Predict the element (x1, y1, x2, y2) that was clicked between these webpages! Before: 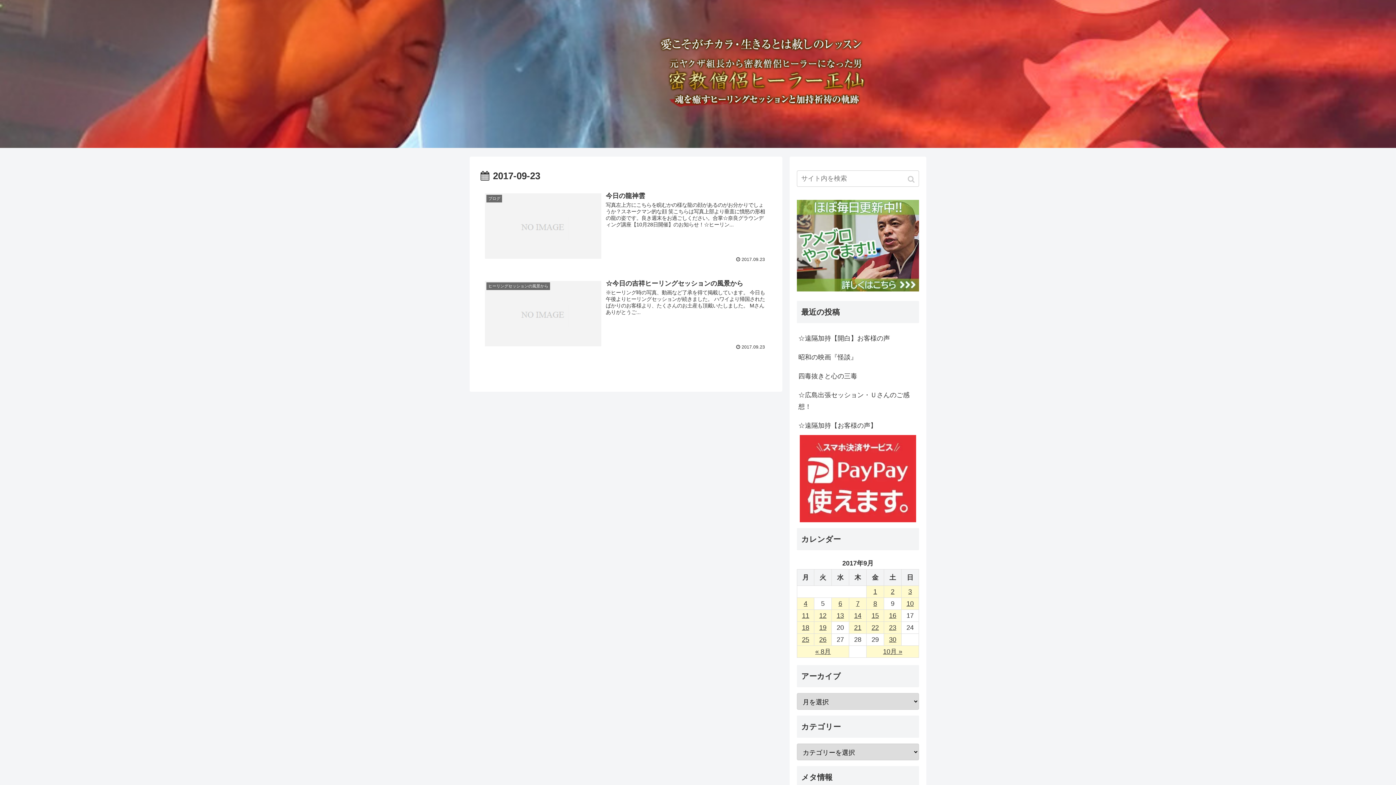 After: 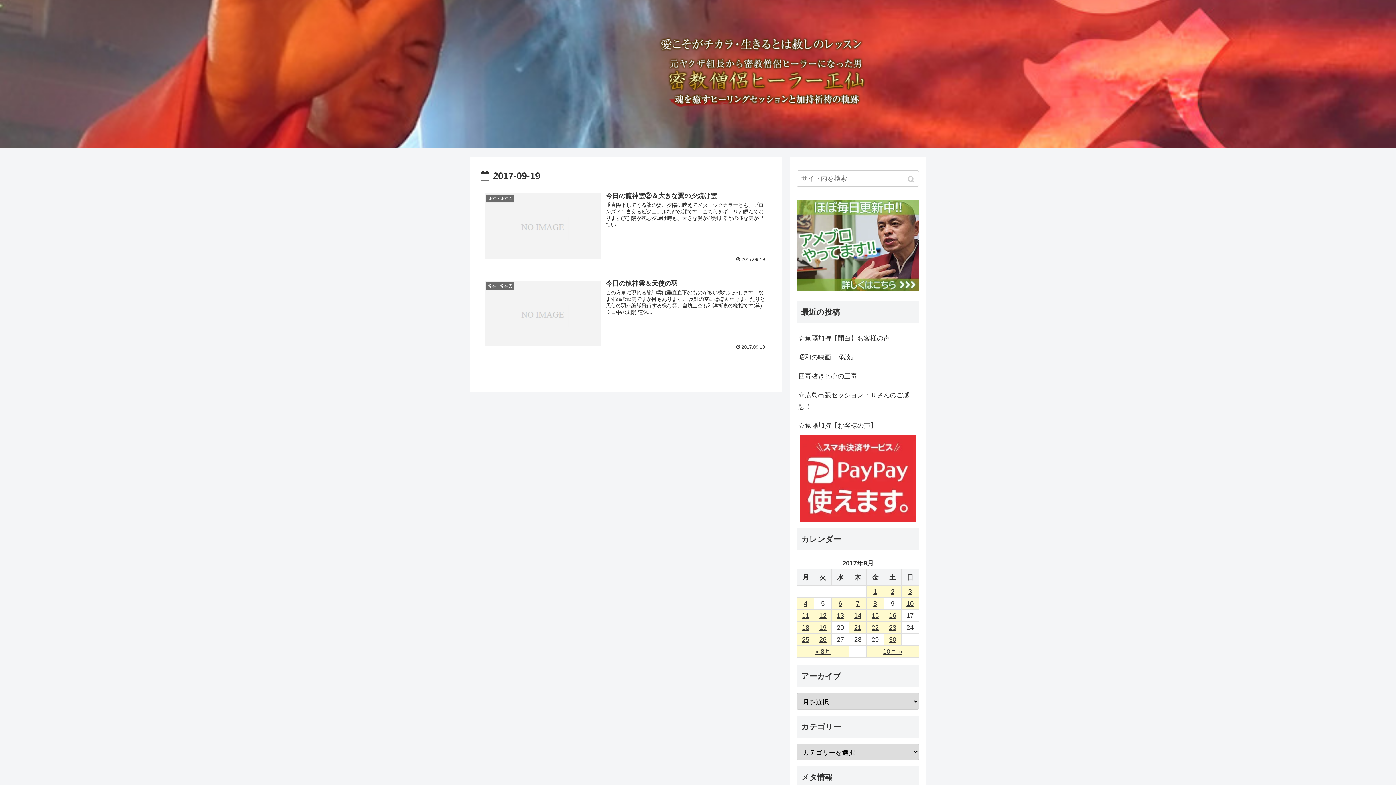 Action: label: 2017年9月19日 に投稿を公開 bbox: (814, 622, 831, 633)